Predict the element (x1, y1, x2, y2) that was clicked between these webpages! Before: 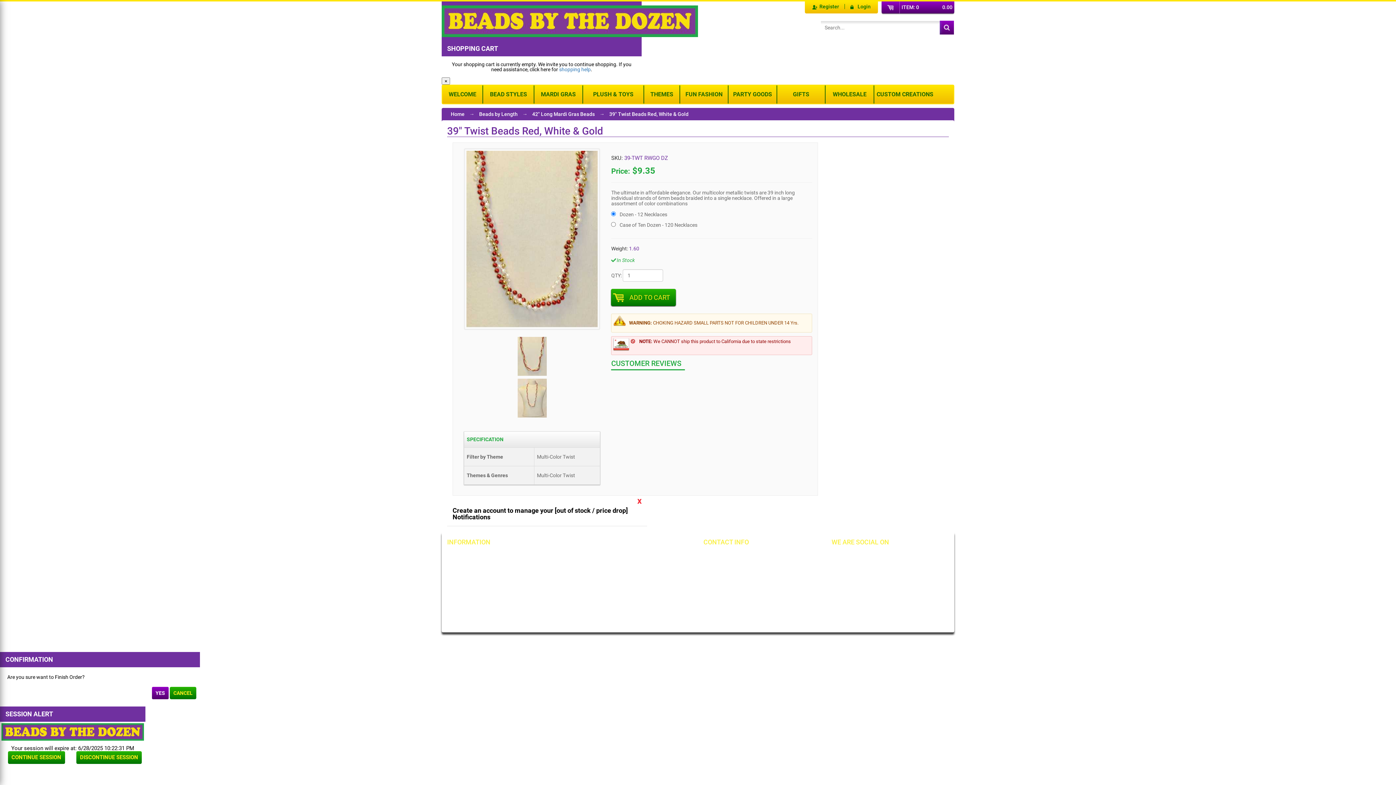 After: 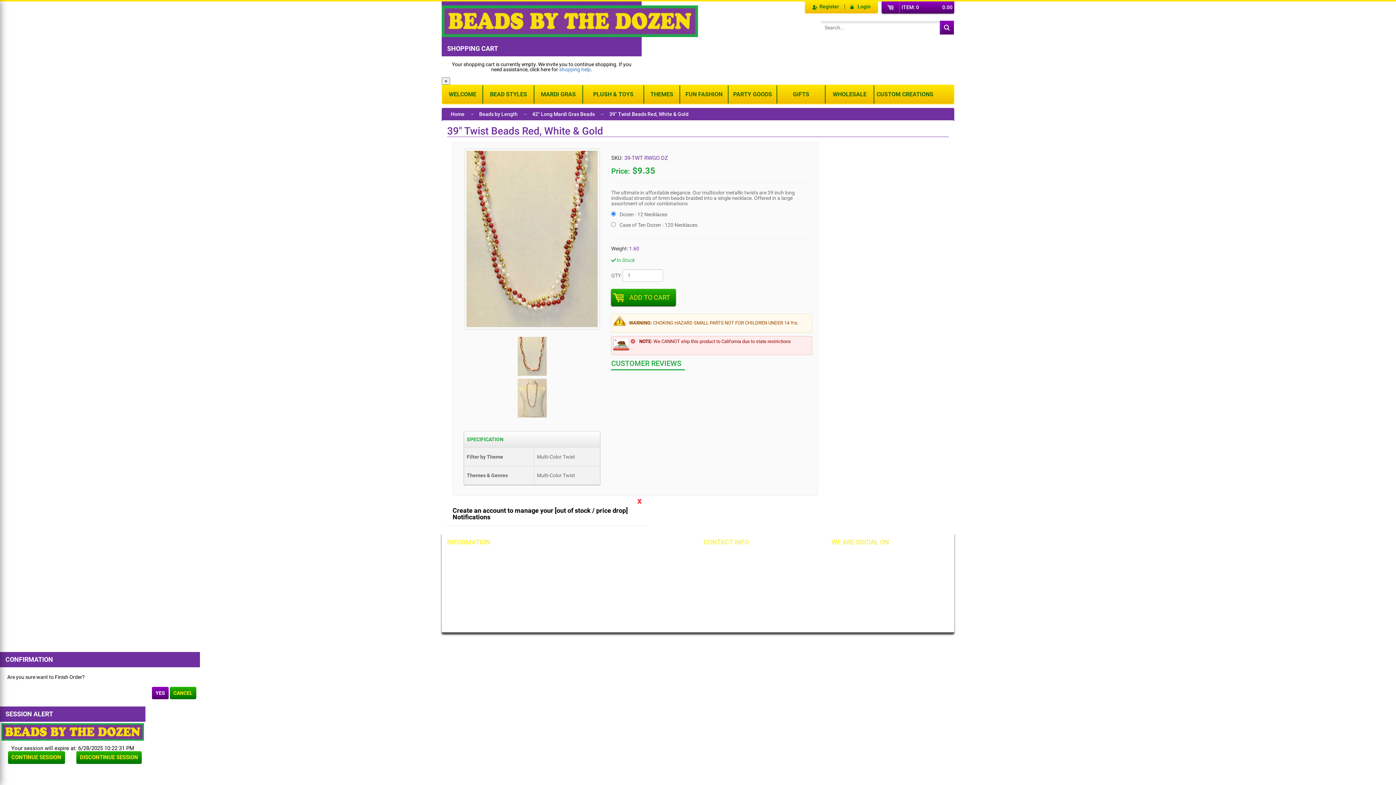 Action: label: x bbox: (637, 499, 641, 505)